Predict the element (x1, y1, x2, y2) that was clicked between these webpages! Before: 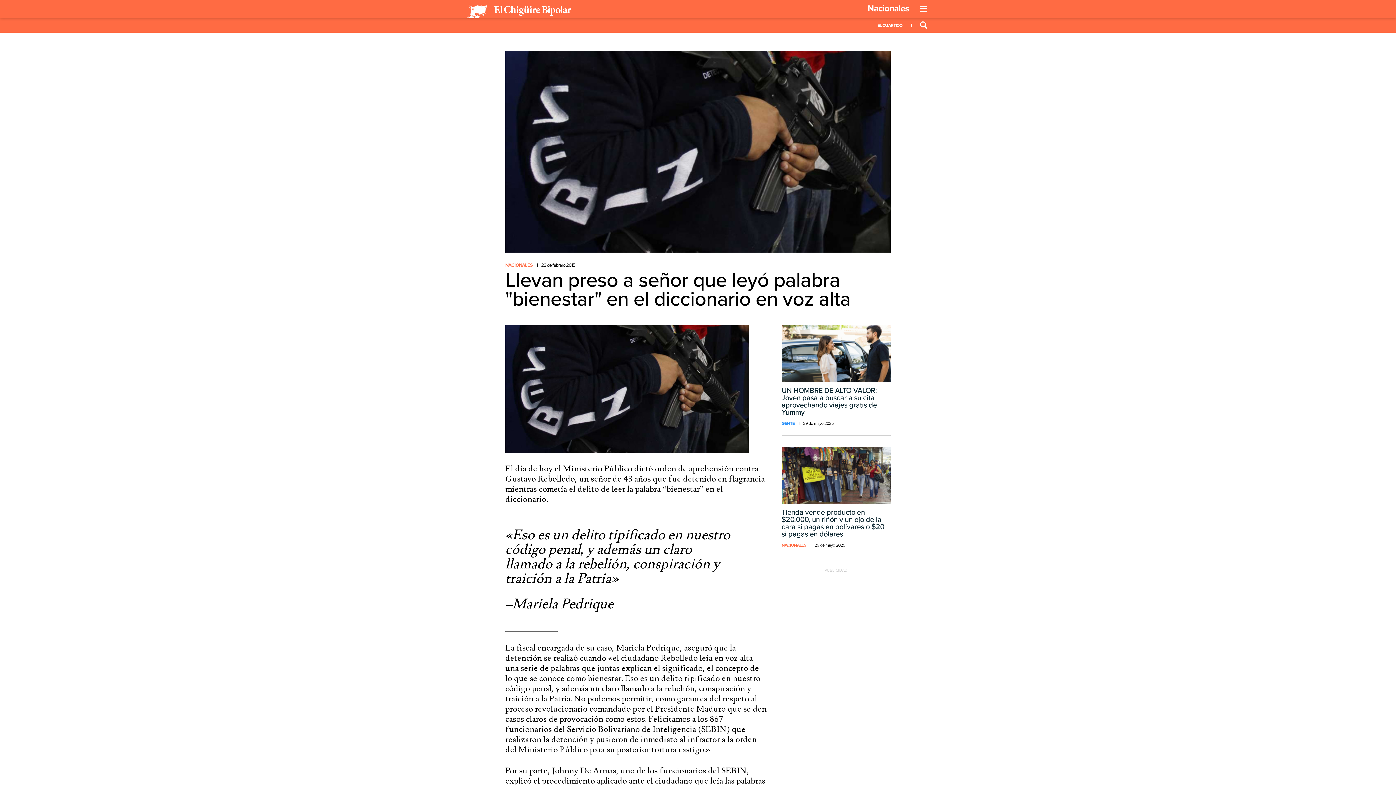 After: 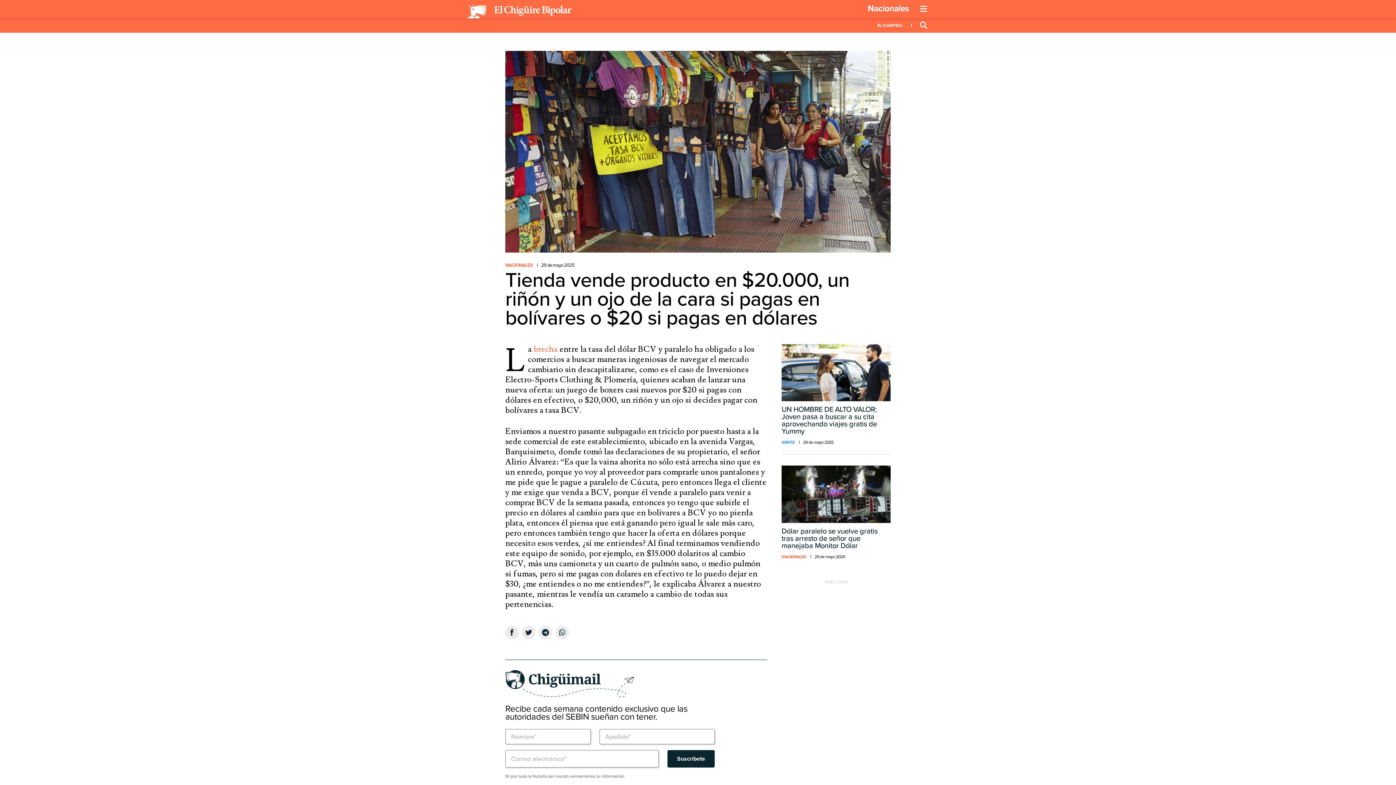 Action: bbox: (781, 447, 890, 538) label: Tienda vende producto en $20.000, un riñón y un ojo de la cara si pagas en bolívares o $20 si pagas en dólares